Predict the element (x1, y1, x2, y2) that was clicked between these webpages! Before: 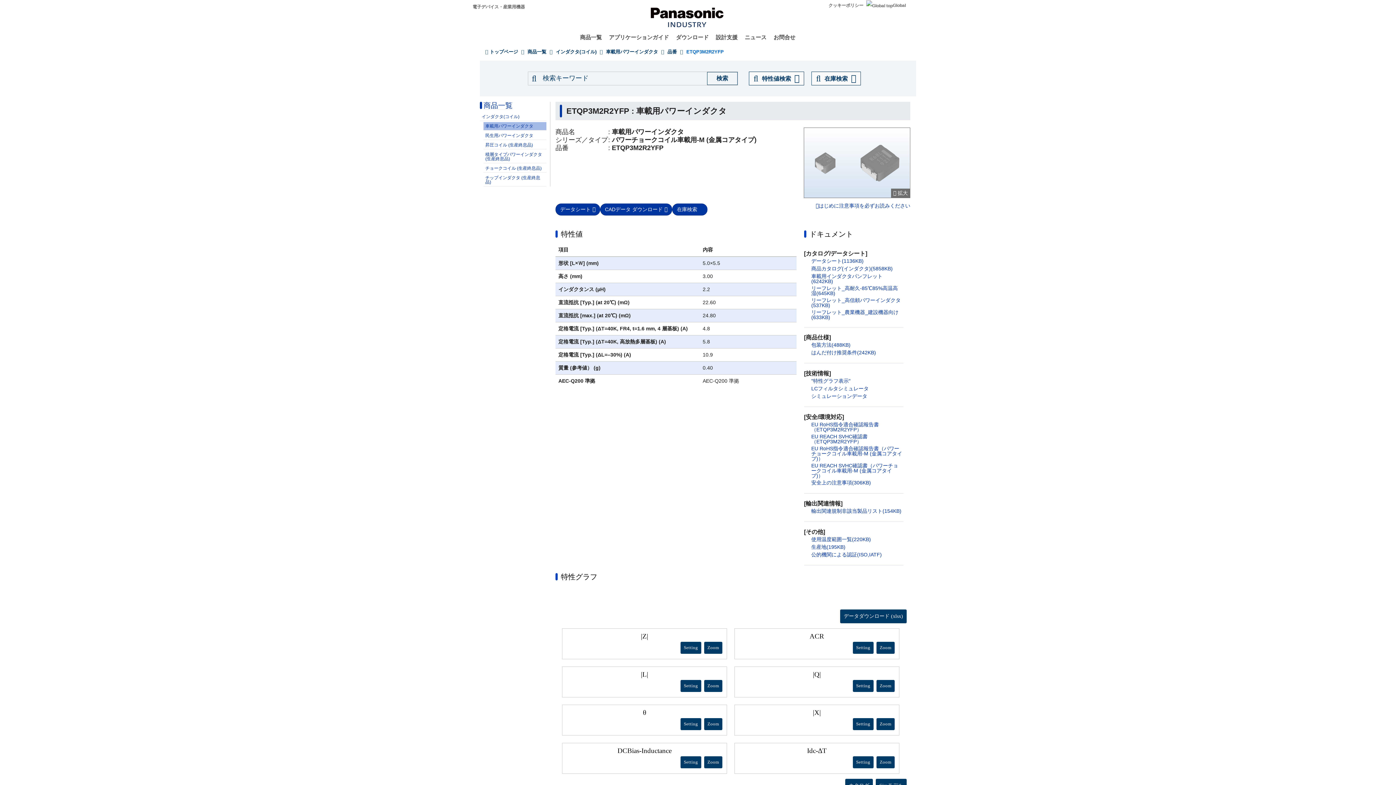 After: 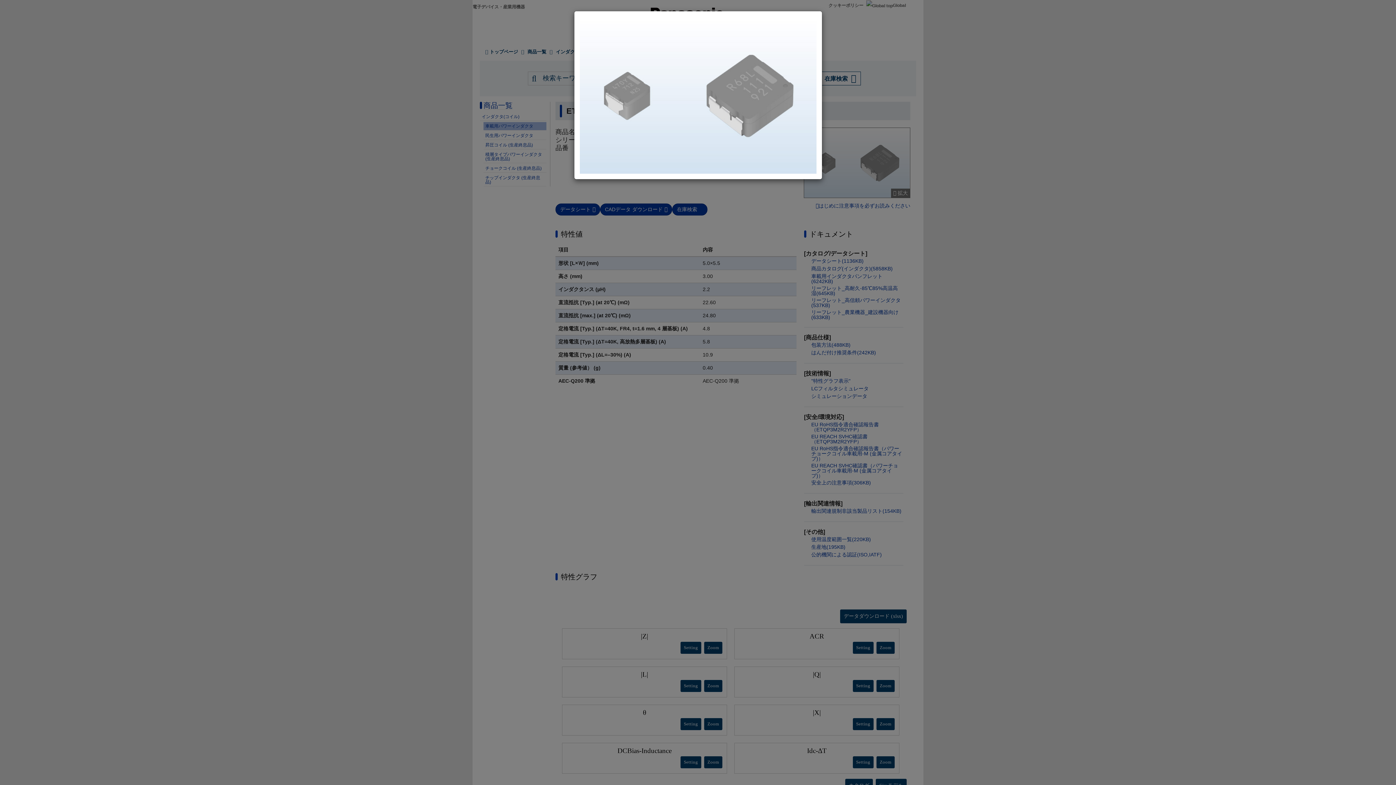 Action: bbox: (804, 128, 909, 197)